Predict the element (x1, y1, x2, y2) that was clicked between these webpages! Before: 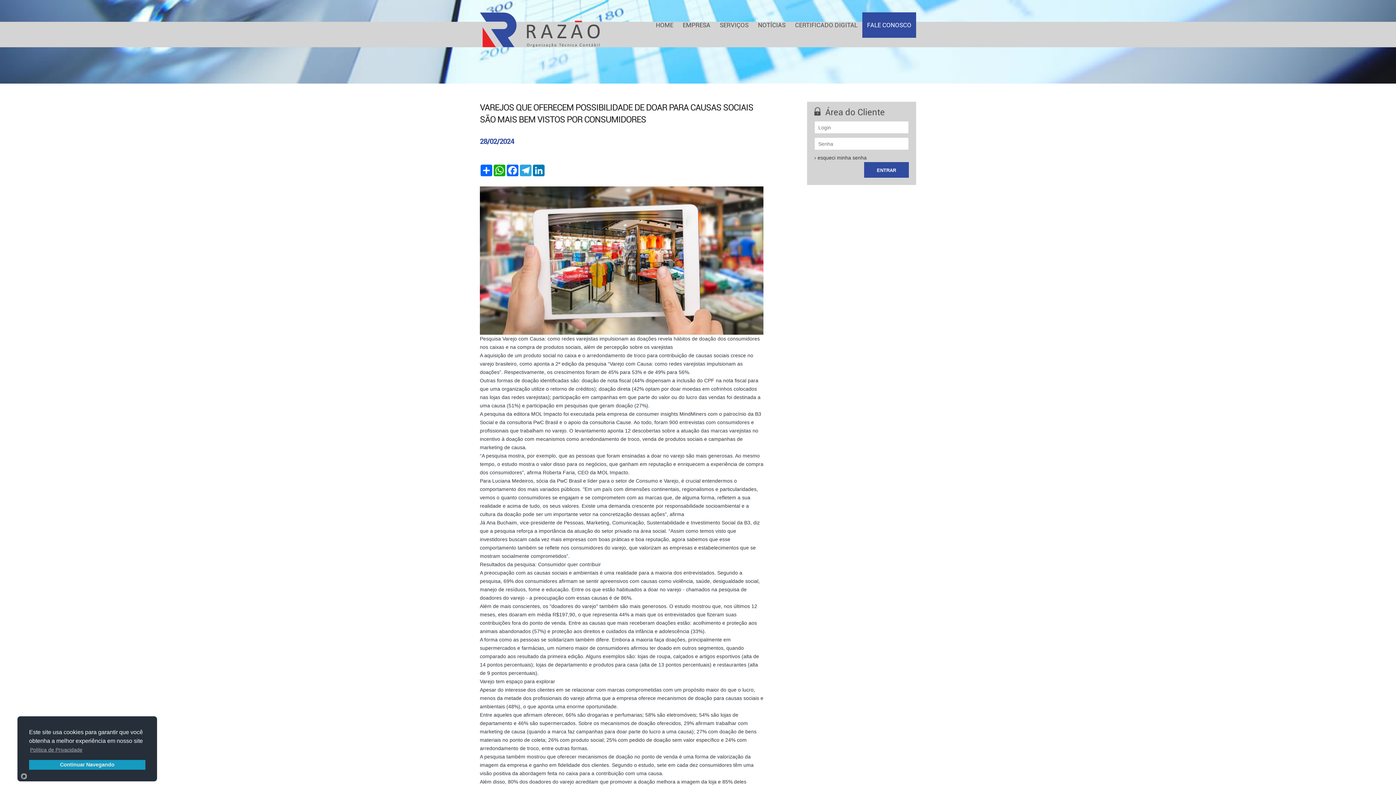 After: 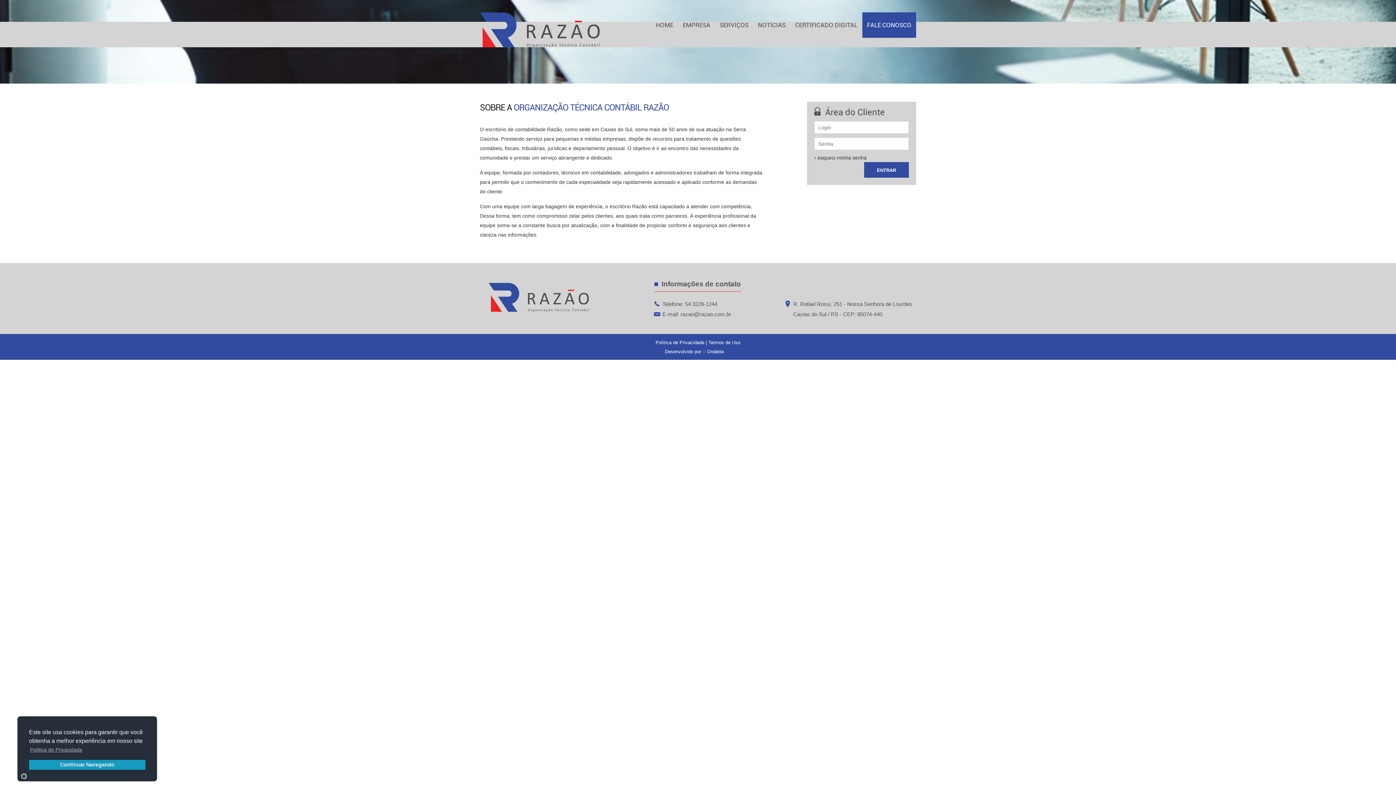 Action: label: EMPRESA bbox: (678, 12, 715, 37)